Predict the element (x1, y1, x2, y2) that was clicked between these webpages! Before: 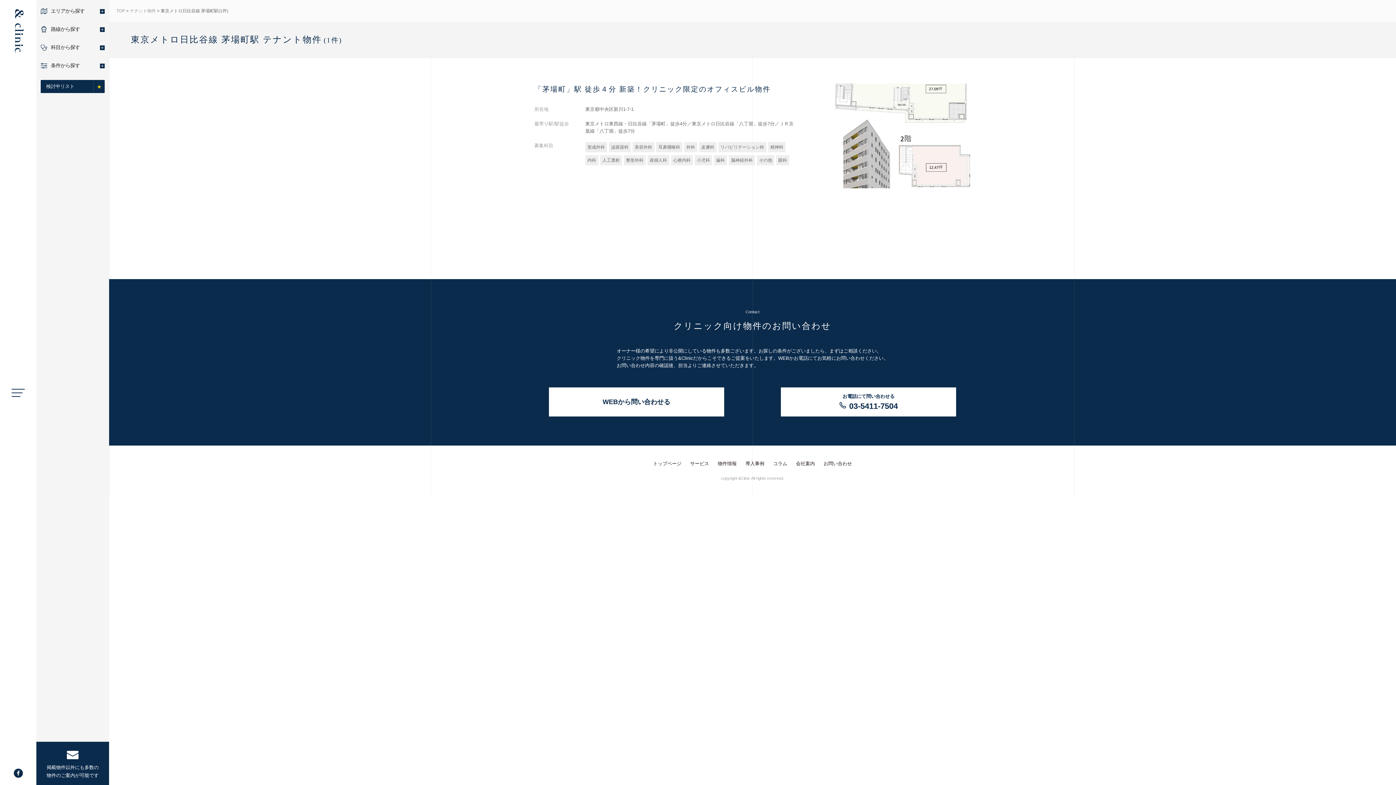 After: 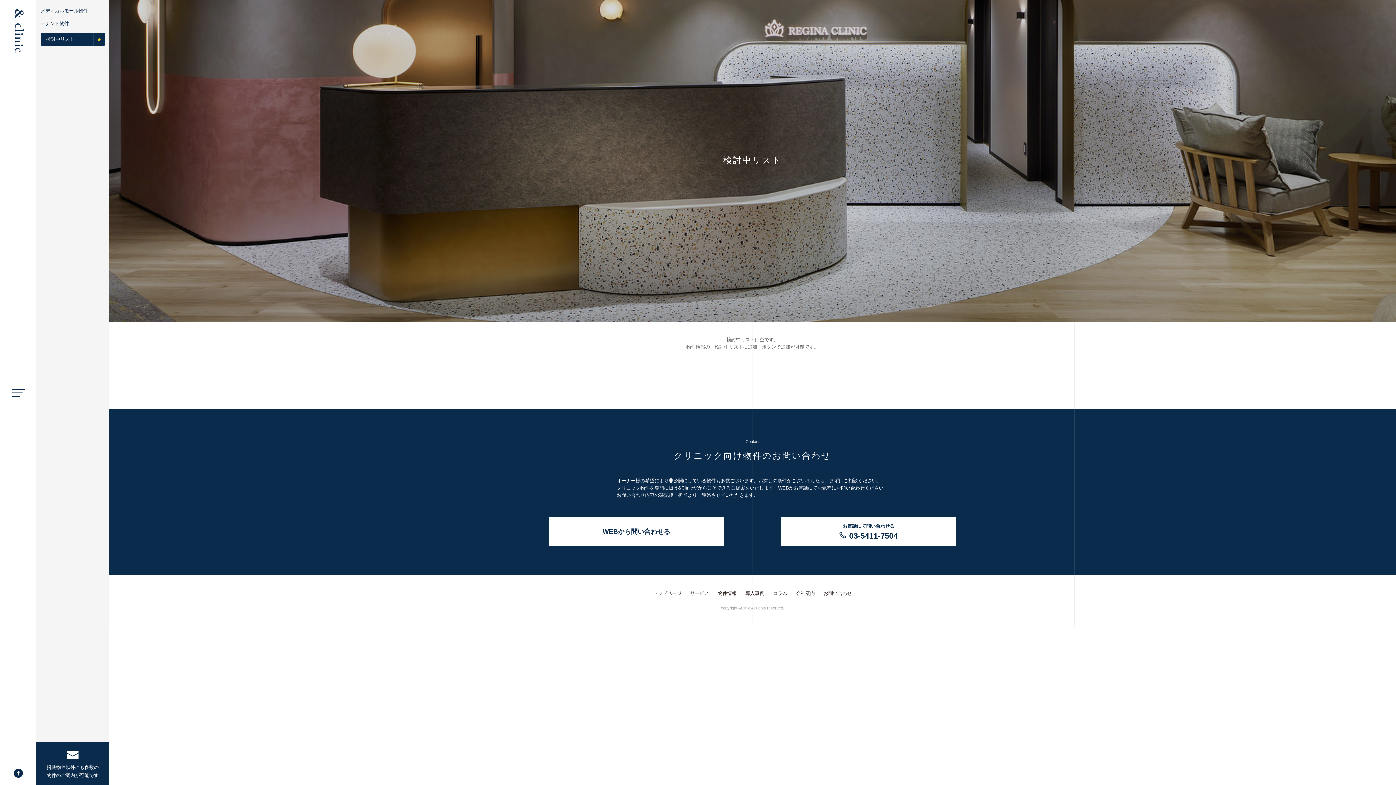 Action: label: 検討中リスト bbox: (40, 80, 104, 93)